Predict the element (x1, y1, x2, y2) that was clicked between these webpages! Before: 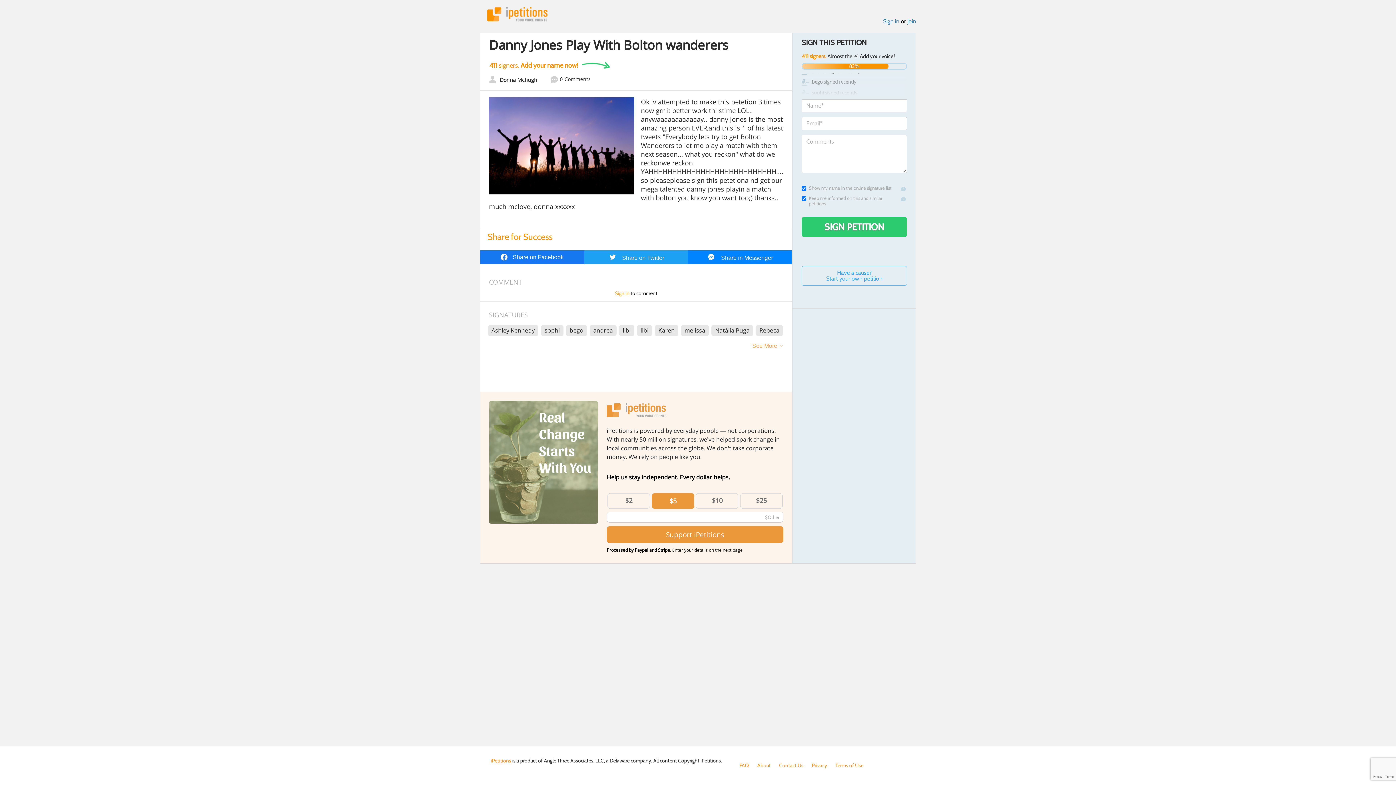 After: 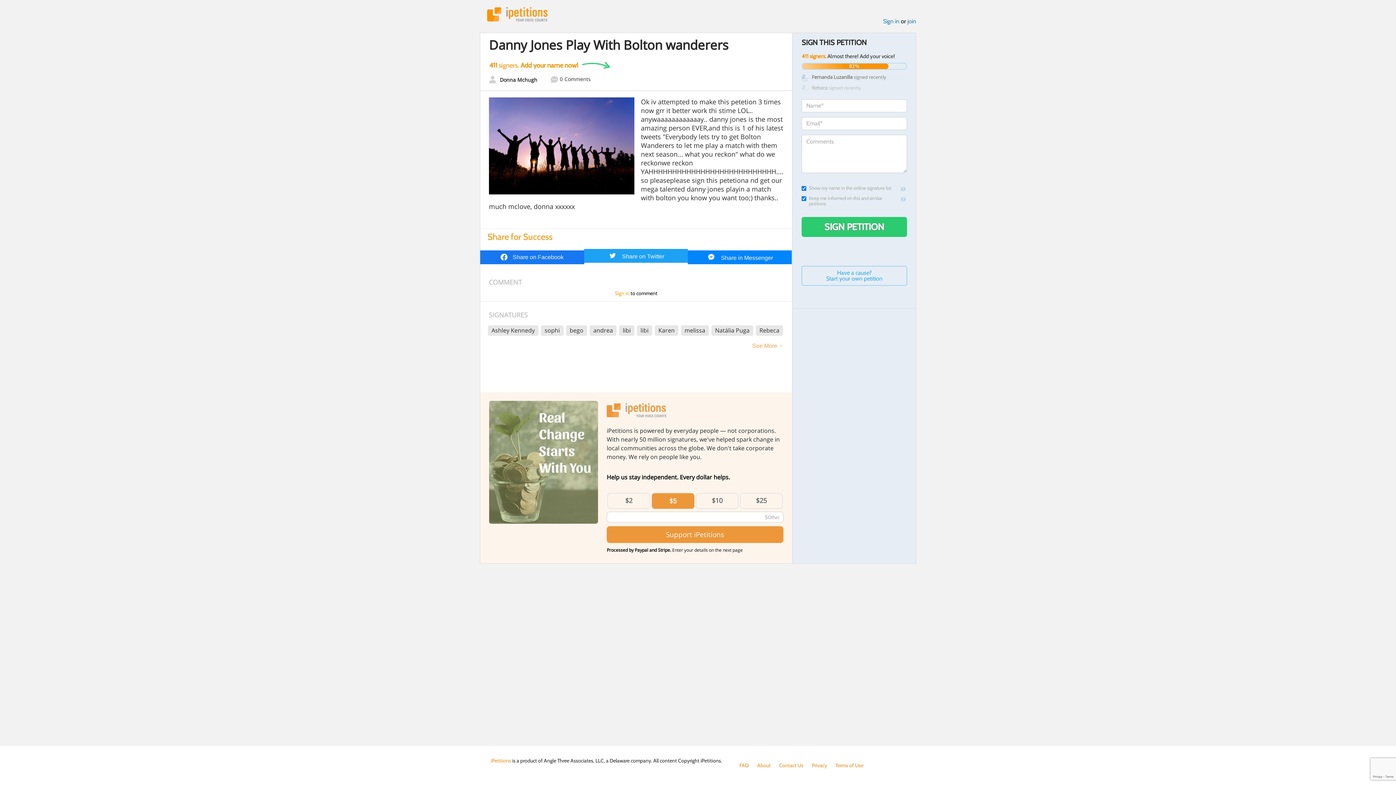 Action: label:  Share on Twitter bbox: (584, 250, 688, 264)